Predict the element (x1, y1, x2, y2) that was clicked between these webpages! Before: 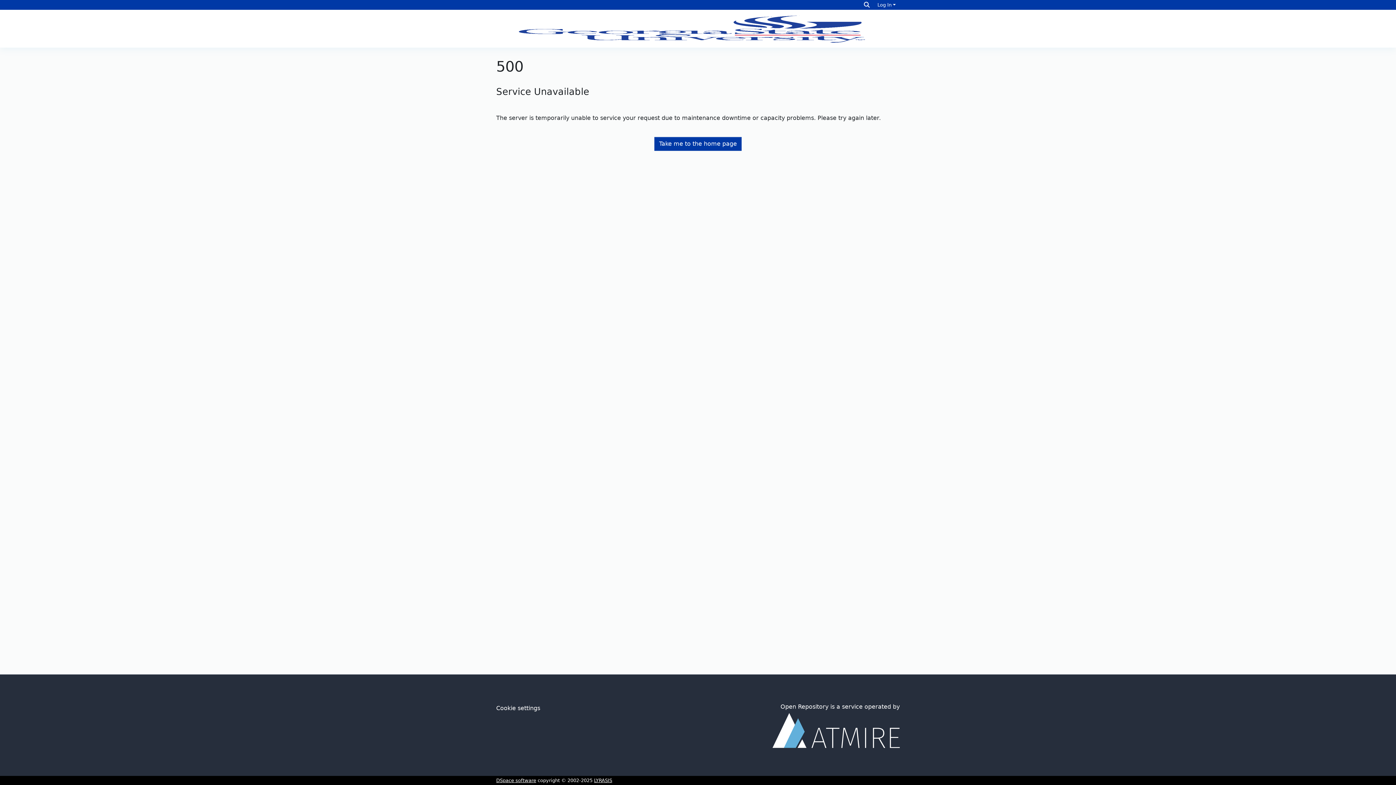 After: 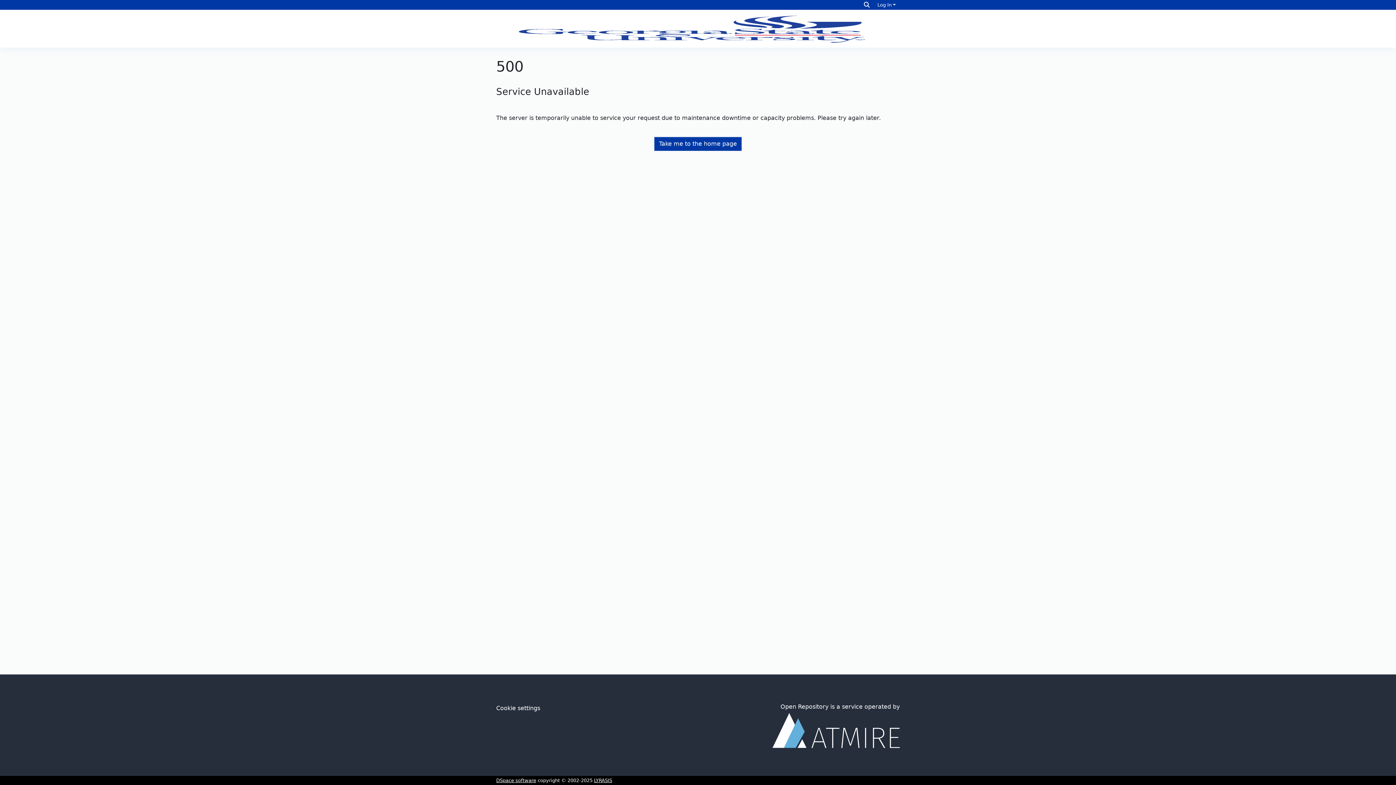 Action: bbox: (496, 14, 887, 43)